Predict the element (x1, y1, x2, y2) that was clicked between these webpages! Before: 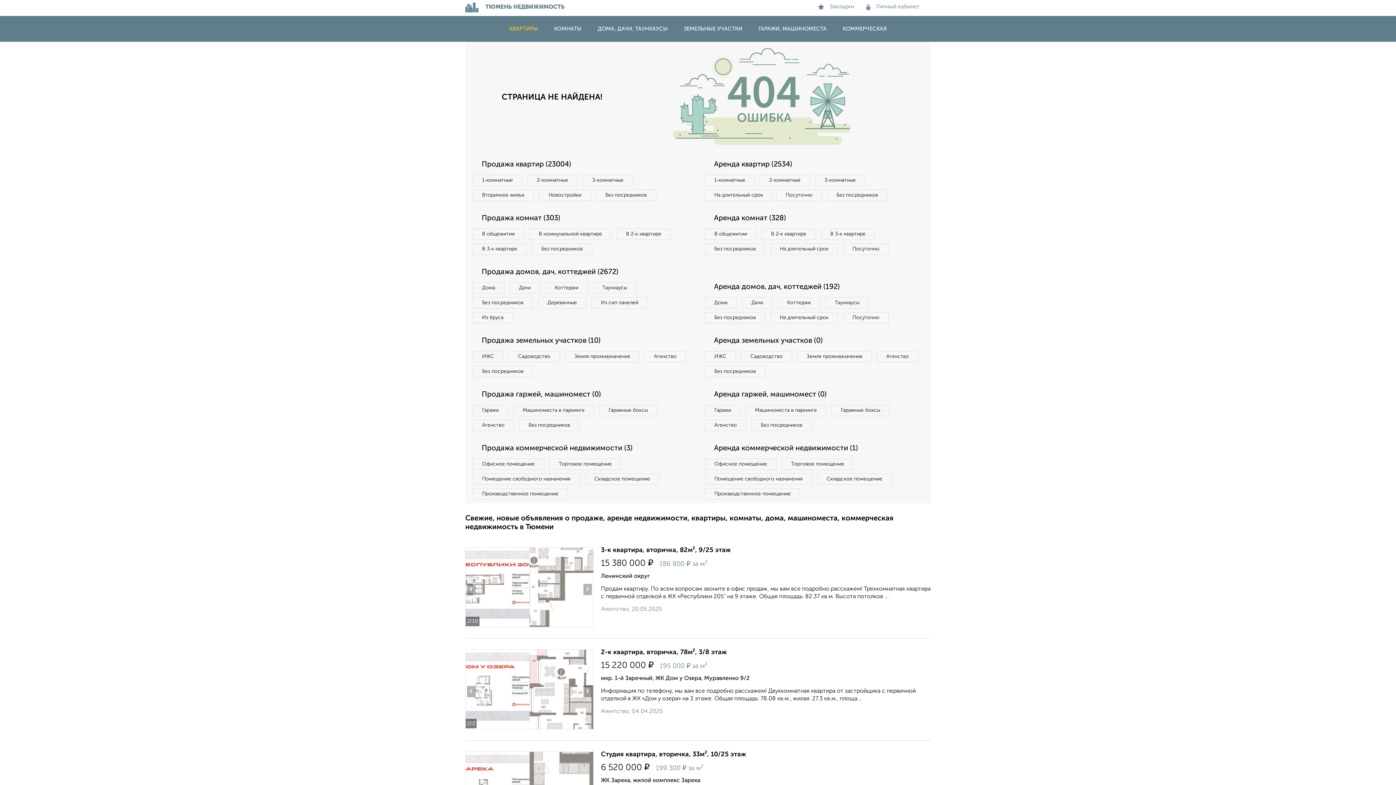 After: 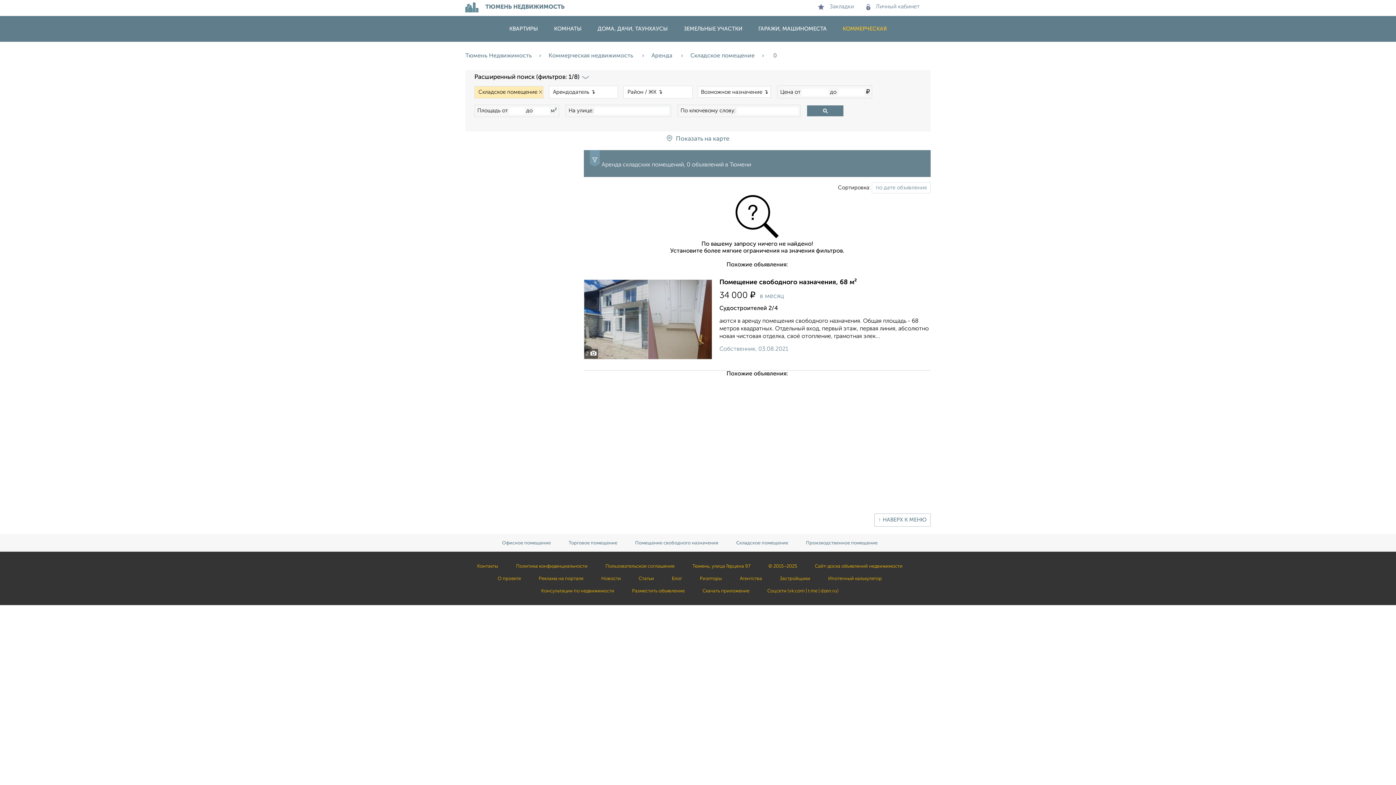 Action: bbox: (817, 473, 892, 485) label: Складское помещение